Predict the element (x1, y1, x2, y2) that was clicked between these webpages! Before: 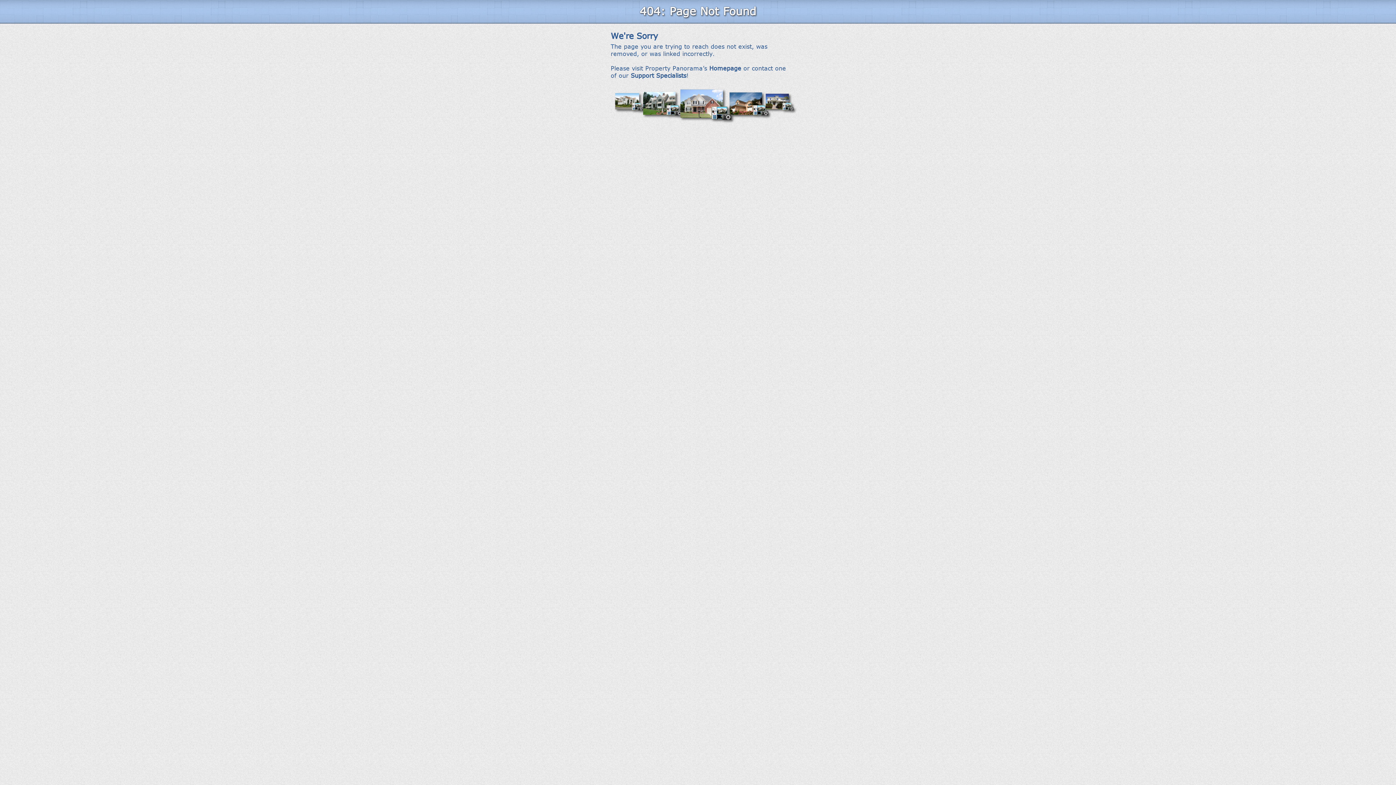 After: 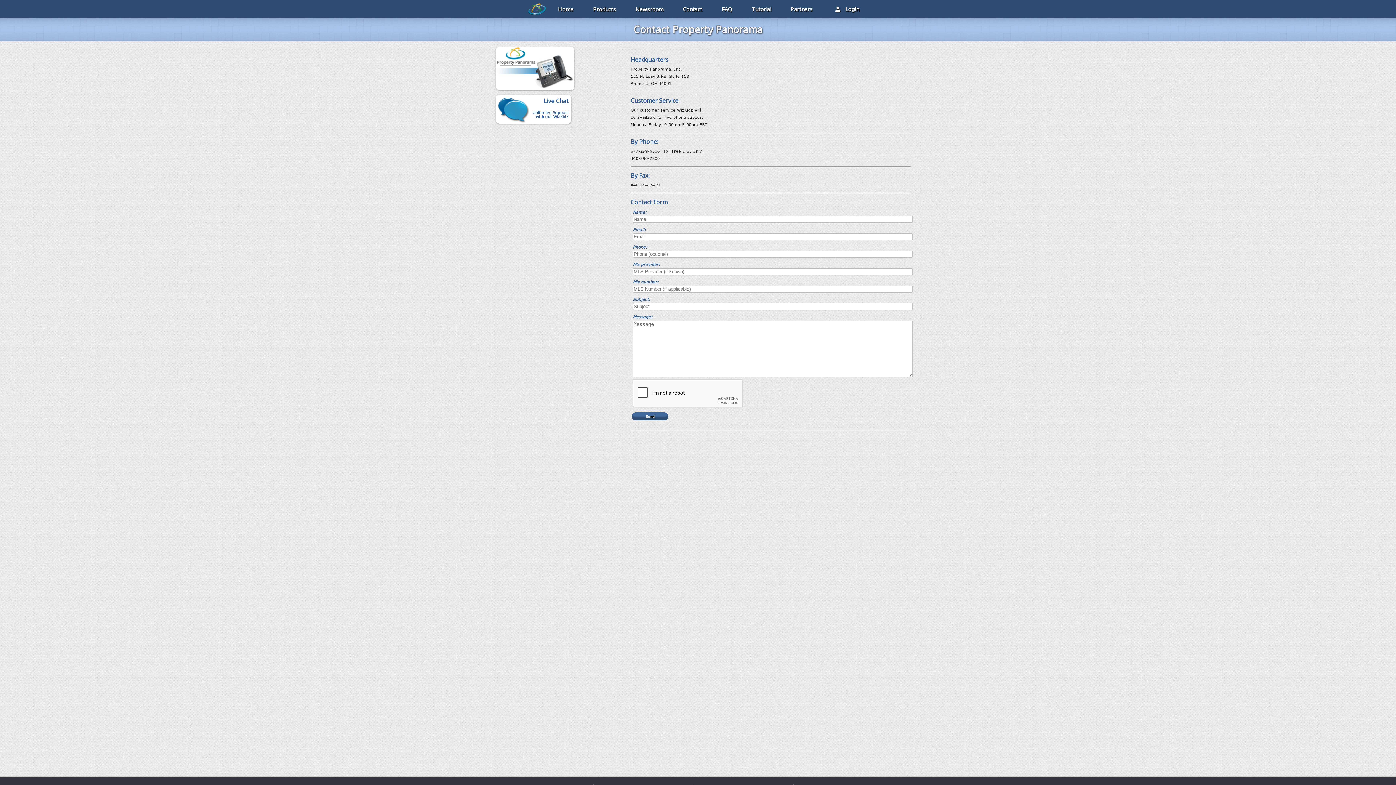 Action: bbox: (630, 72, 686, 78) label: Support Specialists